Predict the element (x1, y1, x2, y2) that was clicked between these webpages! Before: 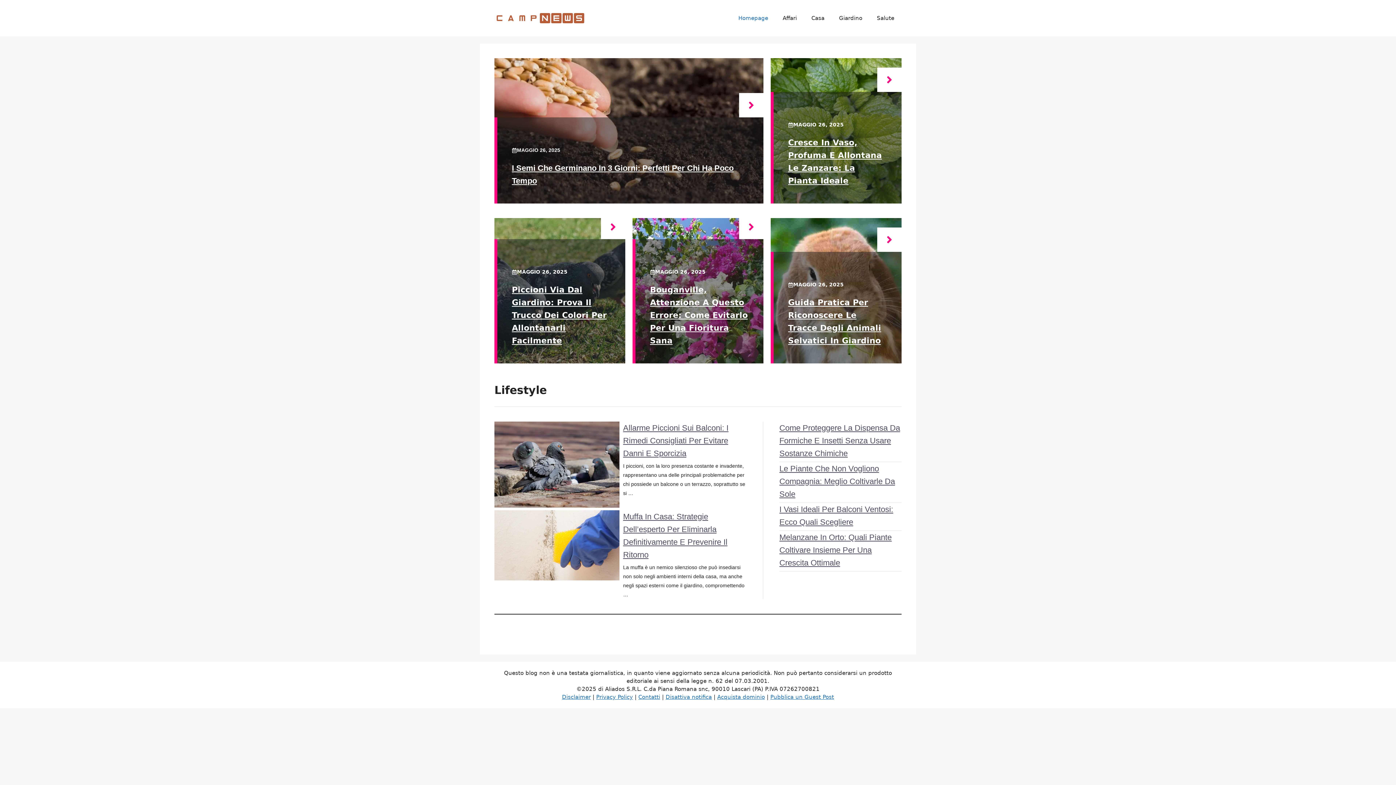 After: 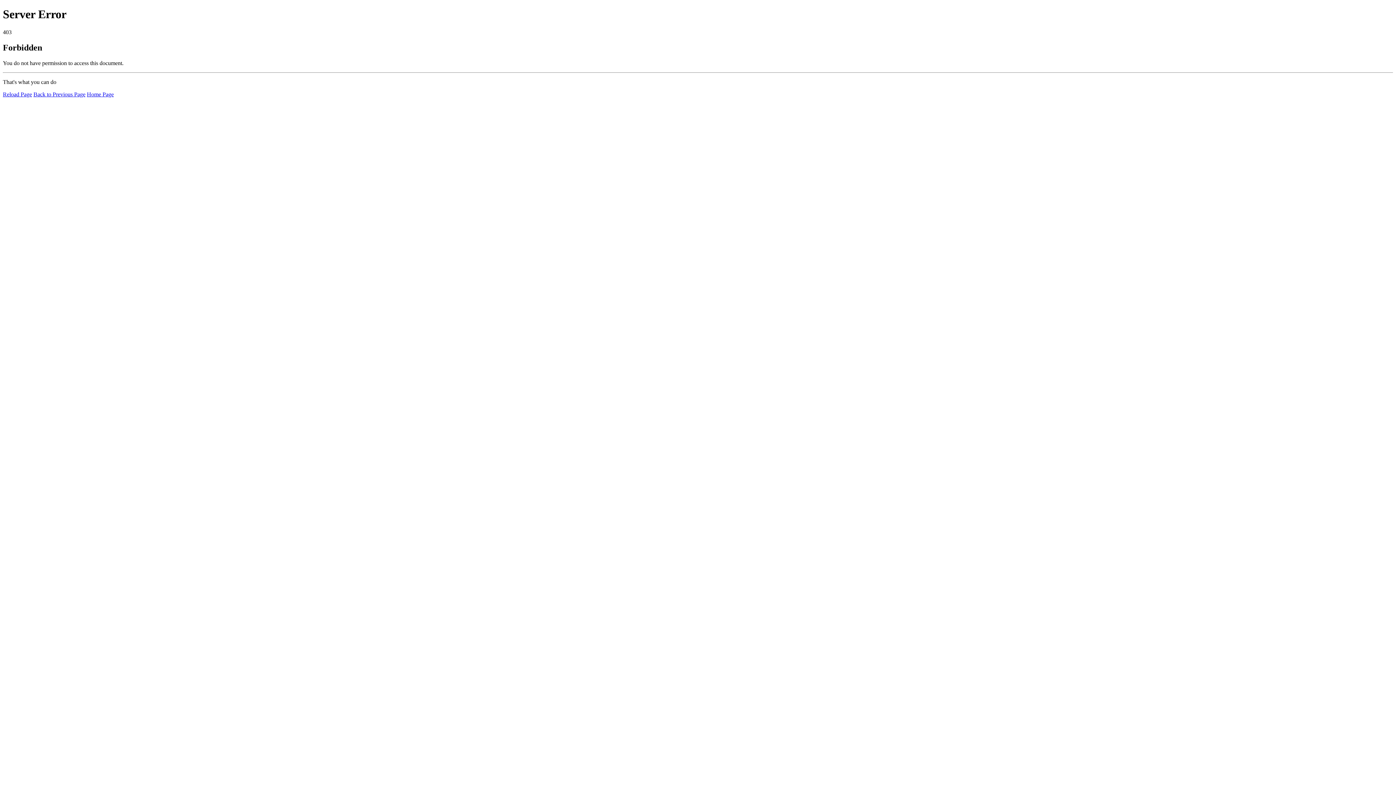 Action: bbox: (665, 694, 712, 700) label: Disattiva notifica